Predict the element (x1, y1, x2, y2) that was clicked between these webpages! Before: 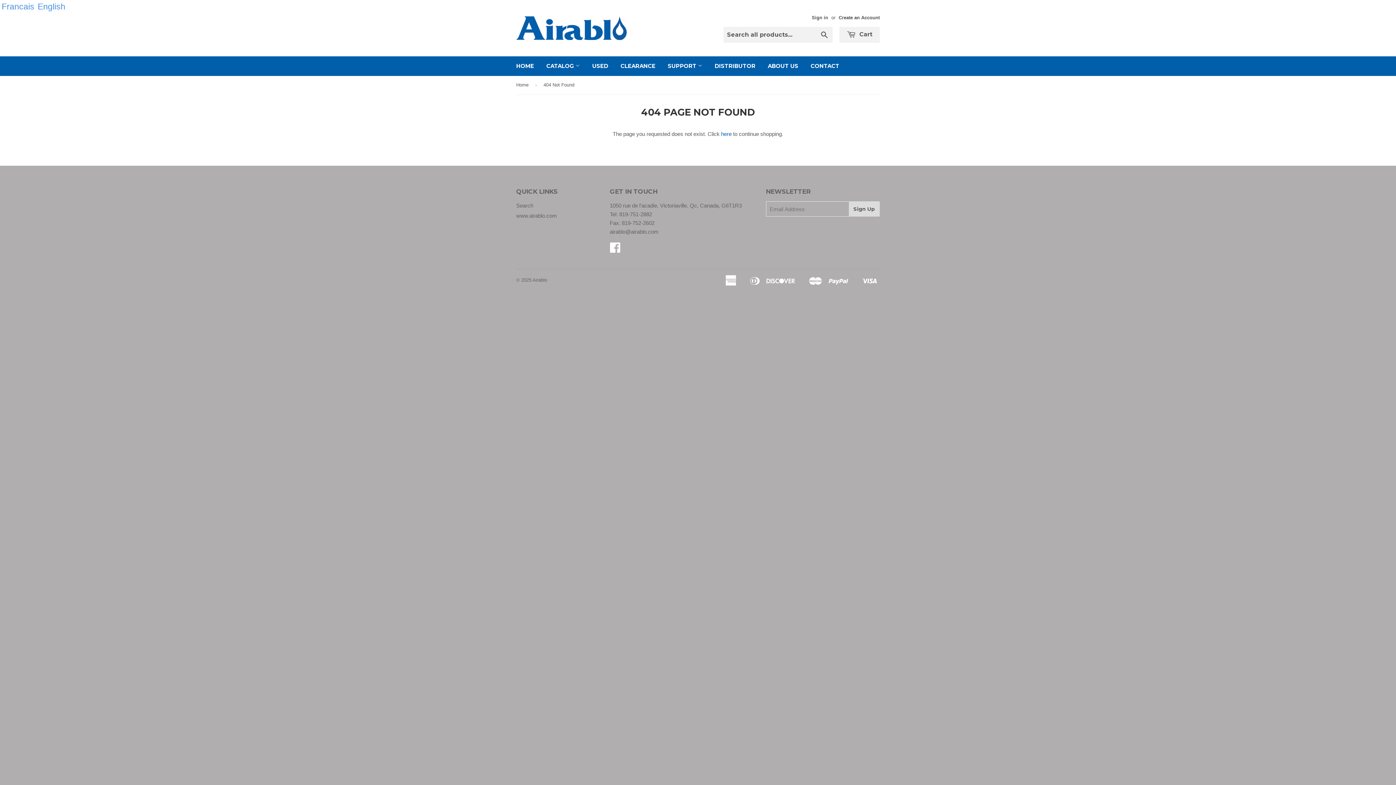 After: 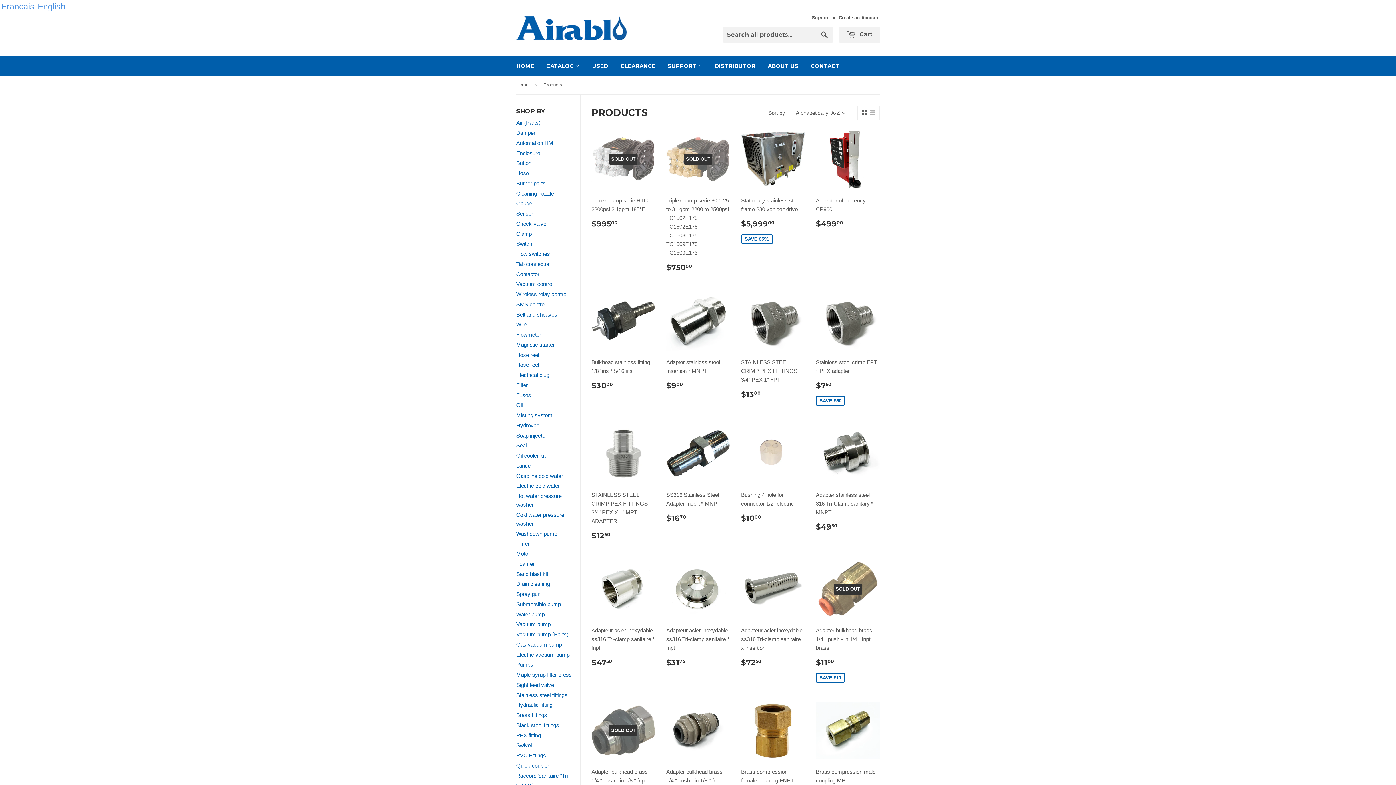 Action: label: CATALOG  bbox: (541, 56, 585, 76)